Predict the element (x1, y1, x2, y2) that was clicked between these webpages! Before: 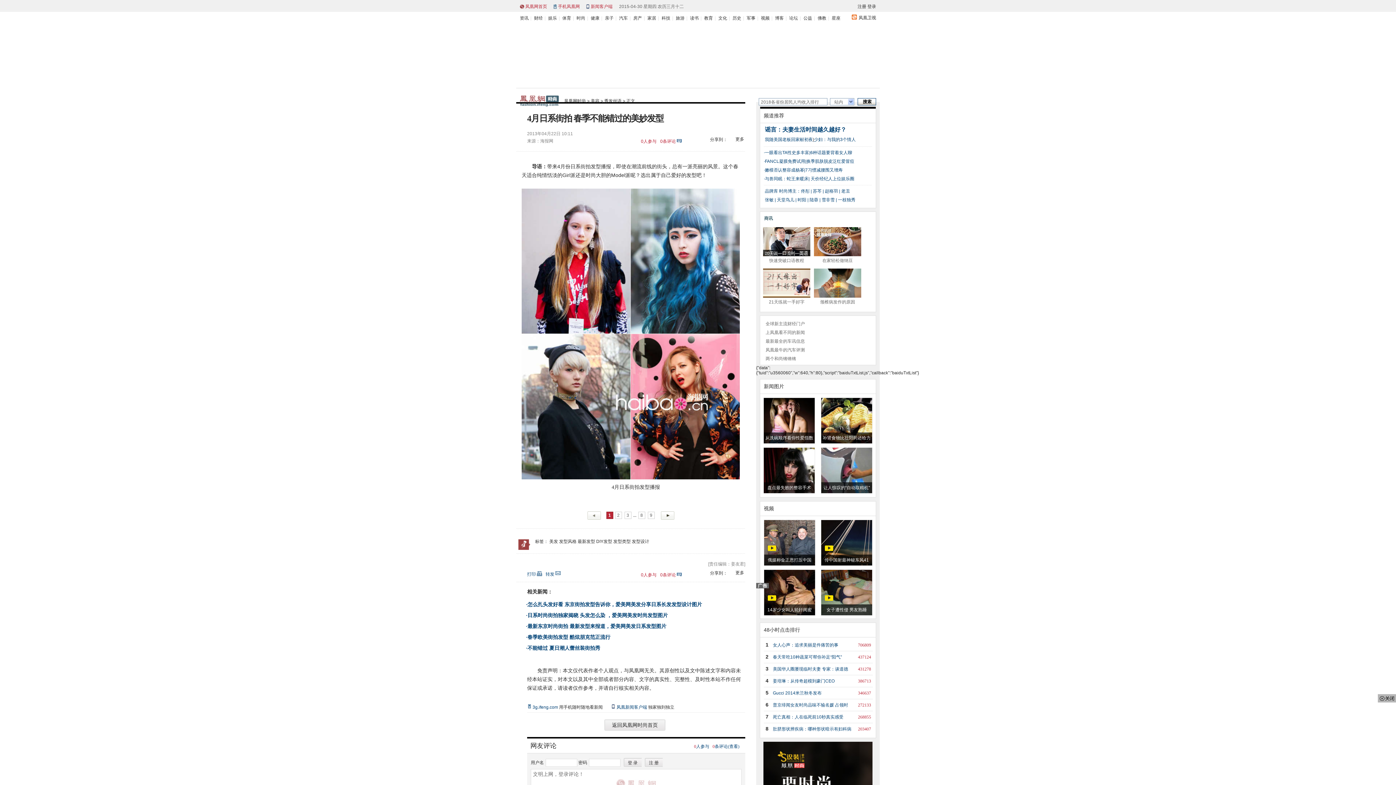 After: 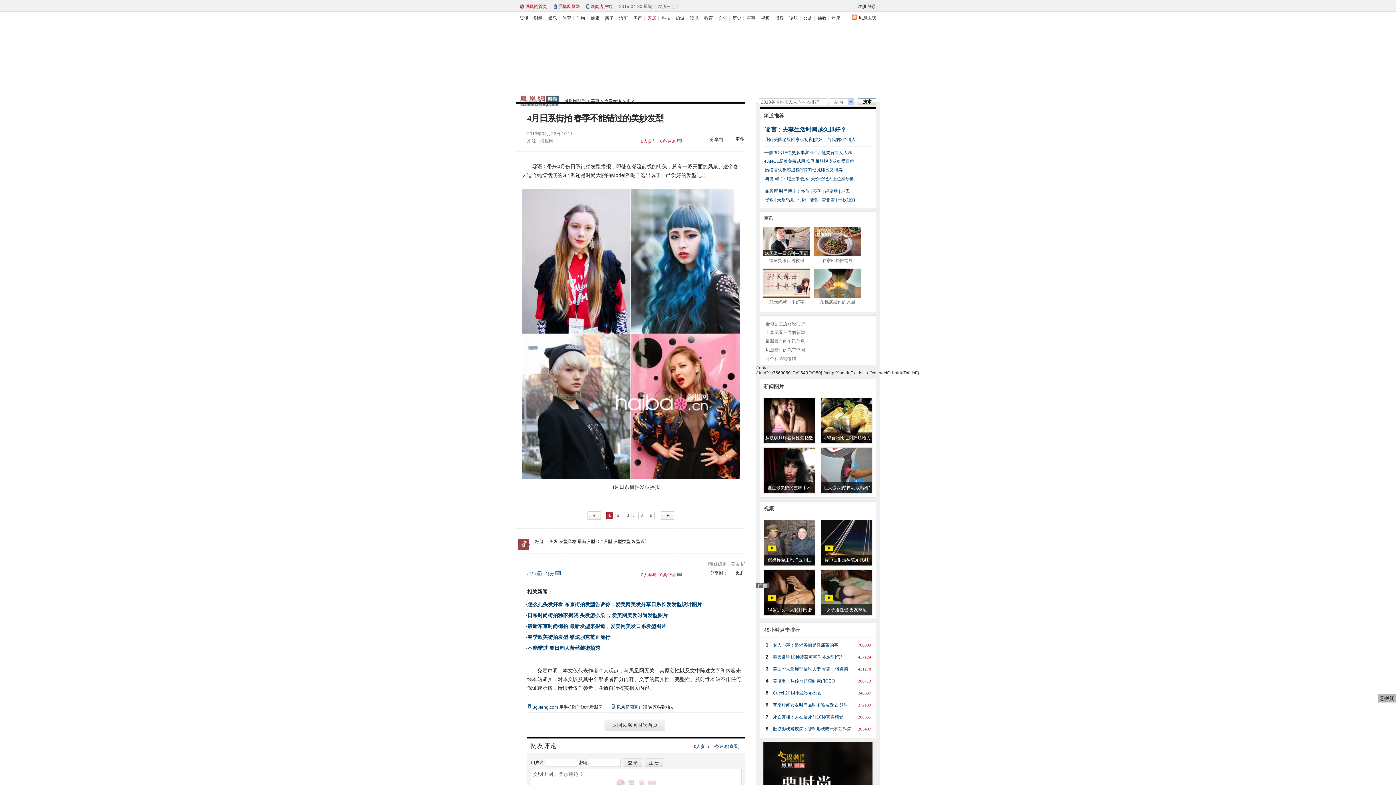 Action: label: 家居 bbox: (647, 15, 656, 20)